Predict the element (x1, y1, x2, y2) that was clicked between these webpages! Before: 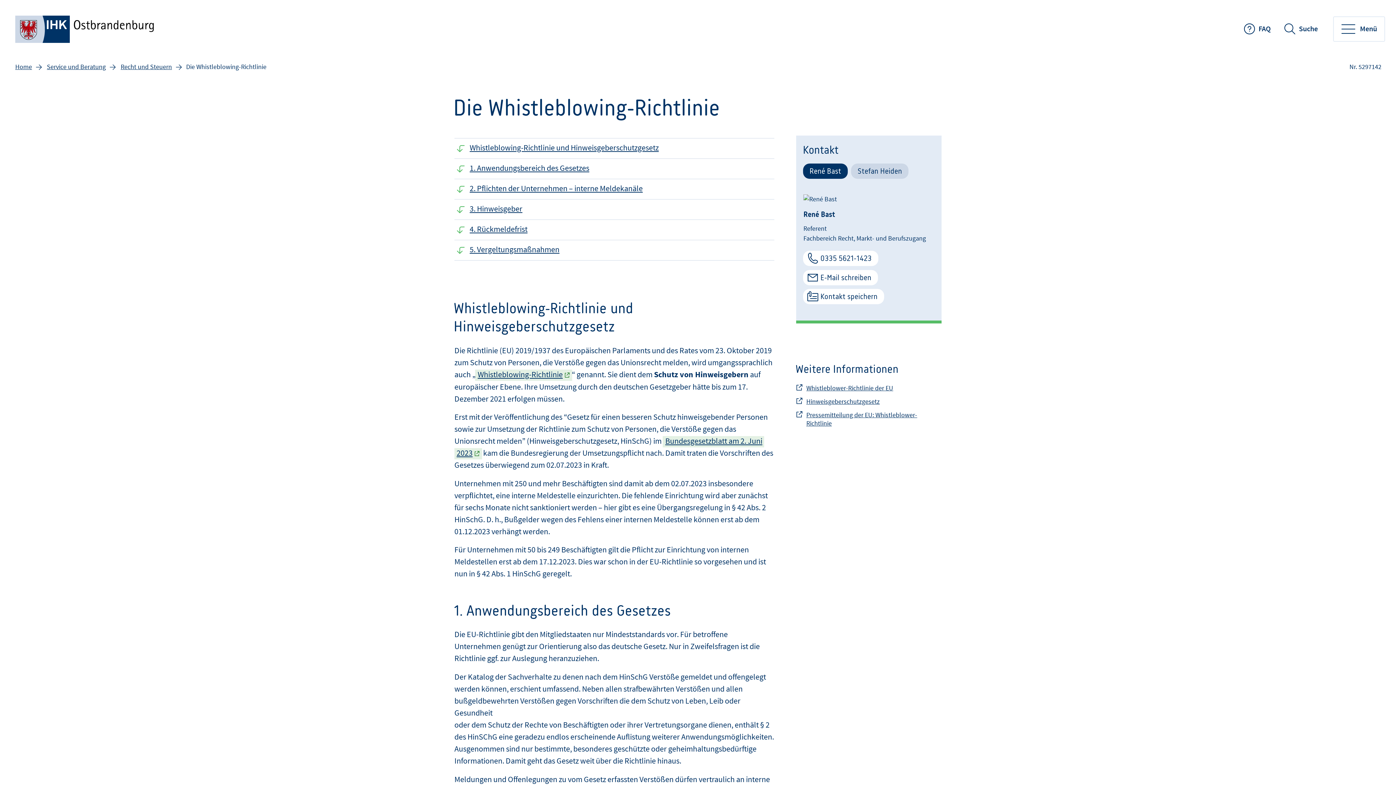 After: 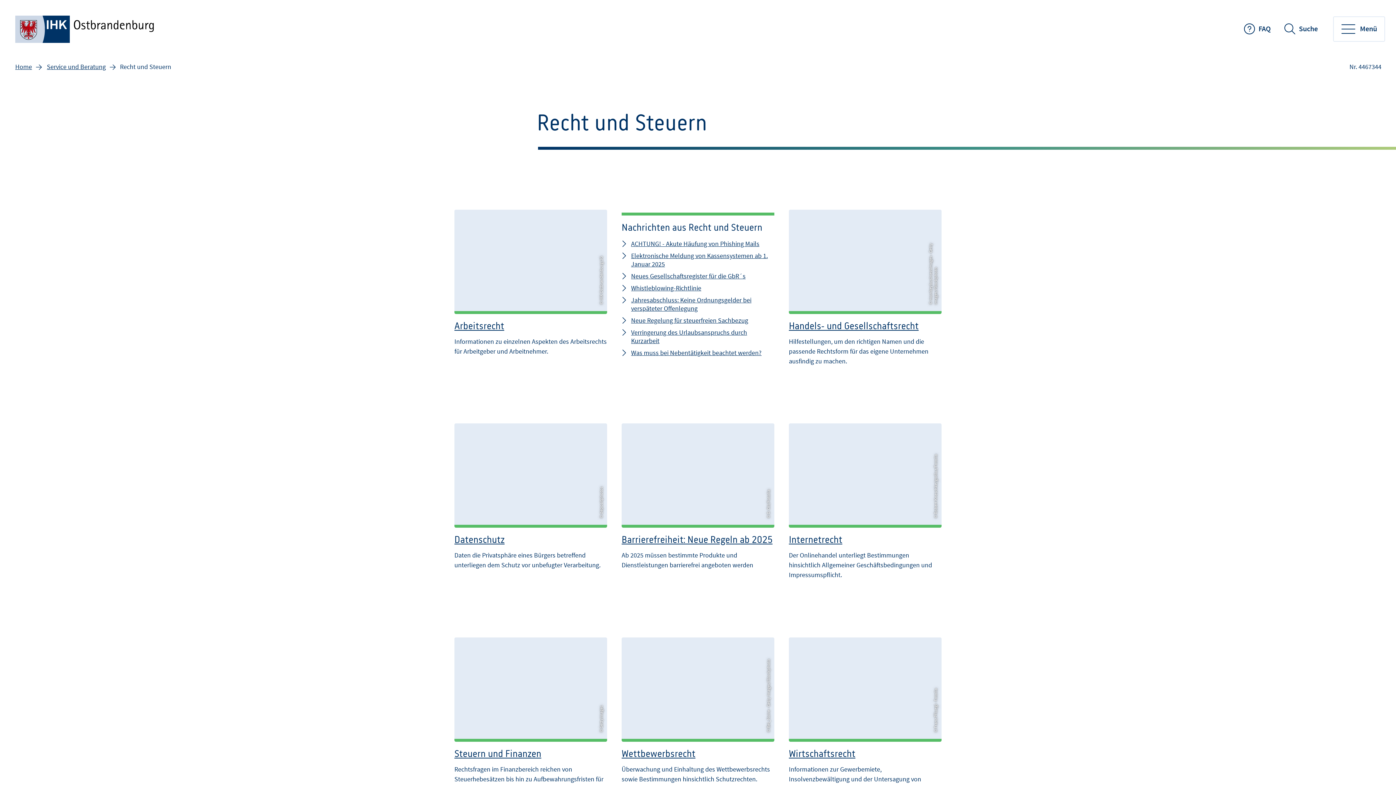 Action: bbox: (119, 62, 173, 71) label: Recht und Steuern